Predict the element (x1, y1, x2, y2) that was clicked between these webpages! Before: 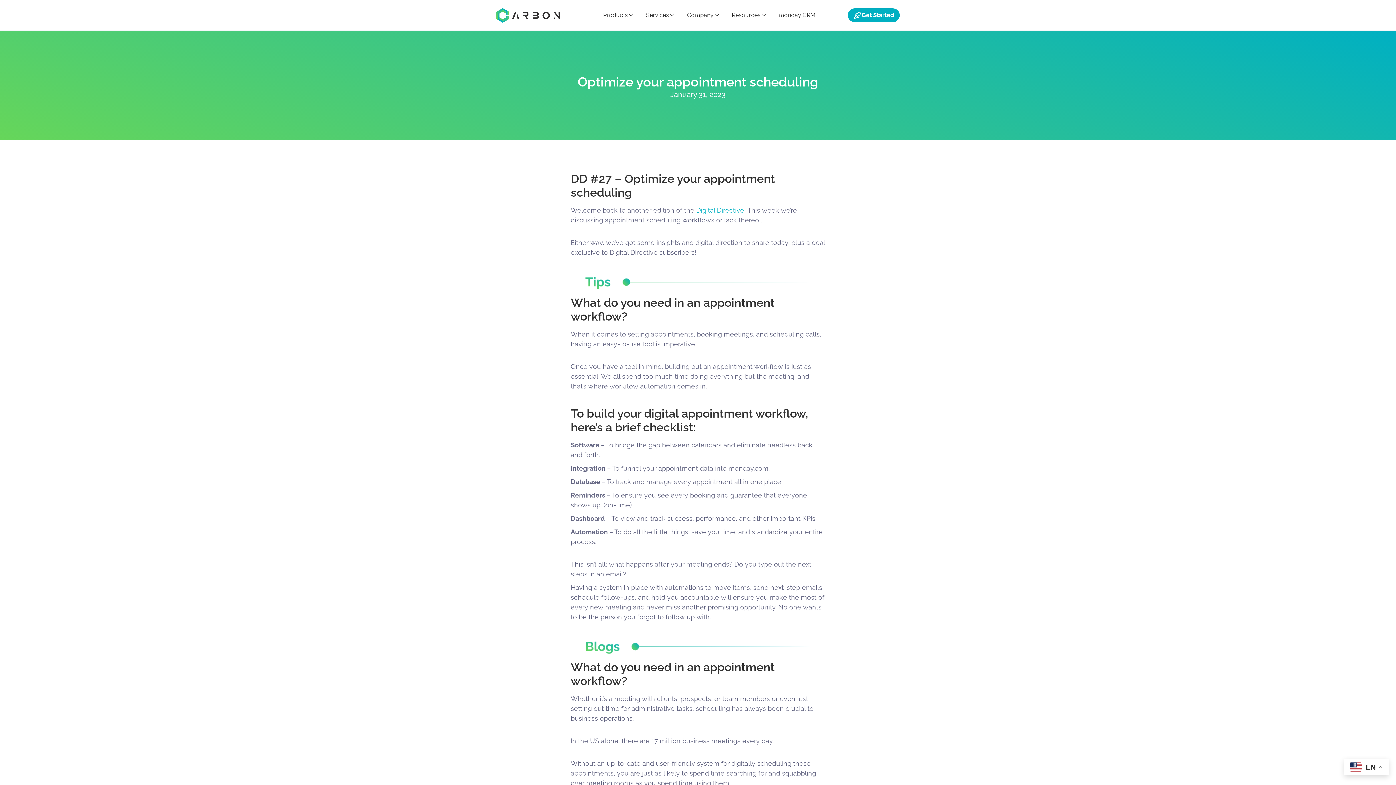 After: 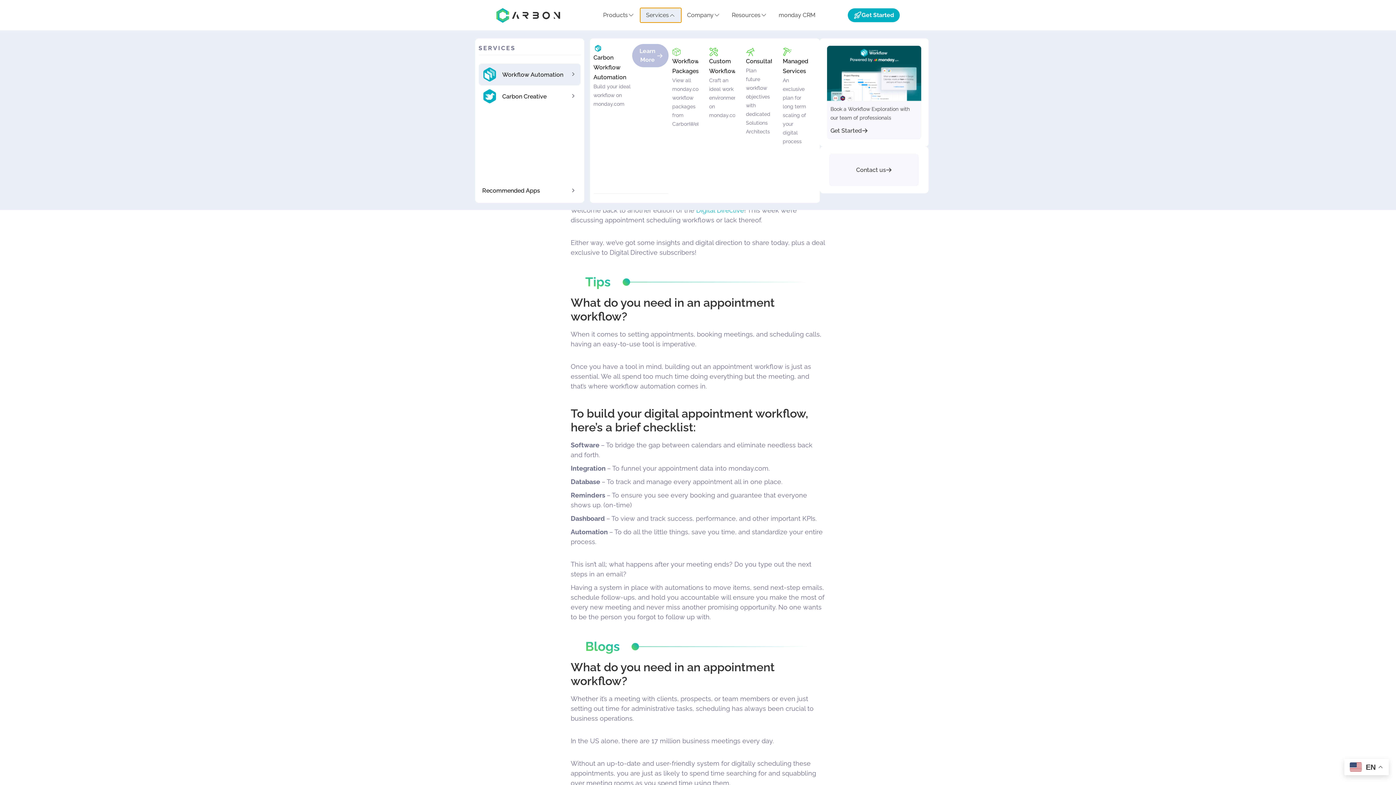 Action: label: Services bbox: (646, 10, 669, 19)